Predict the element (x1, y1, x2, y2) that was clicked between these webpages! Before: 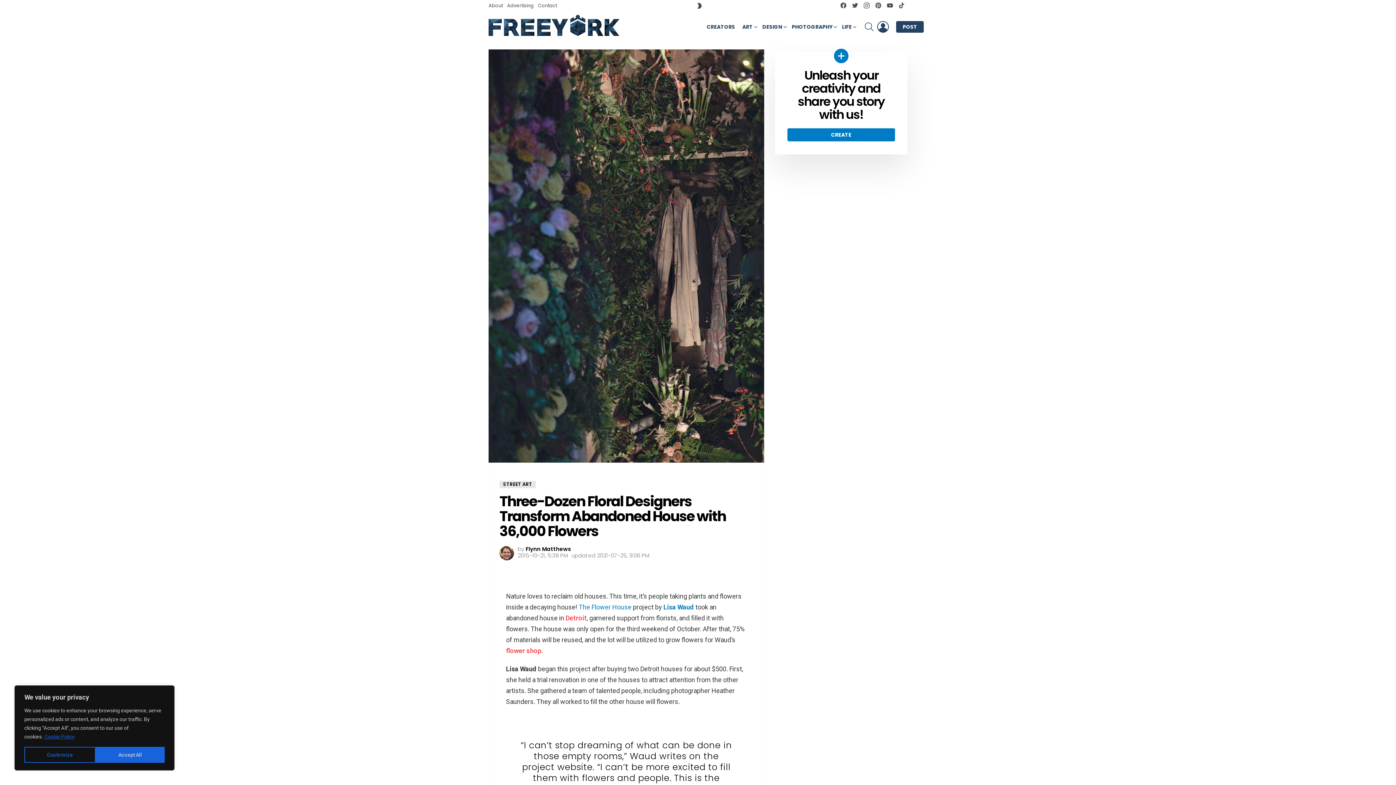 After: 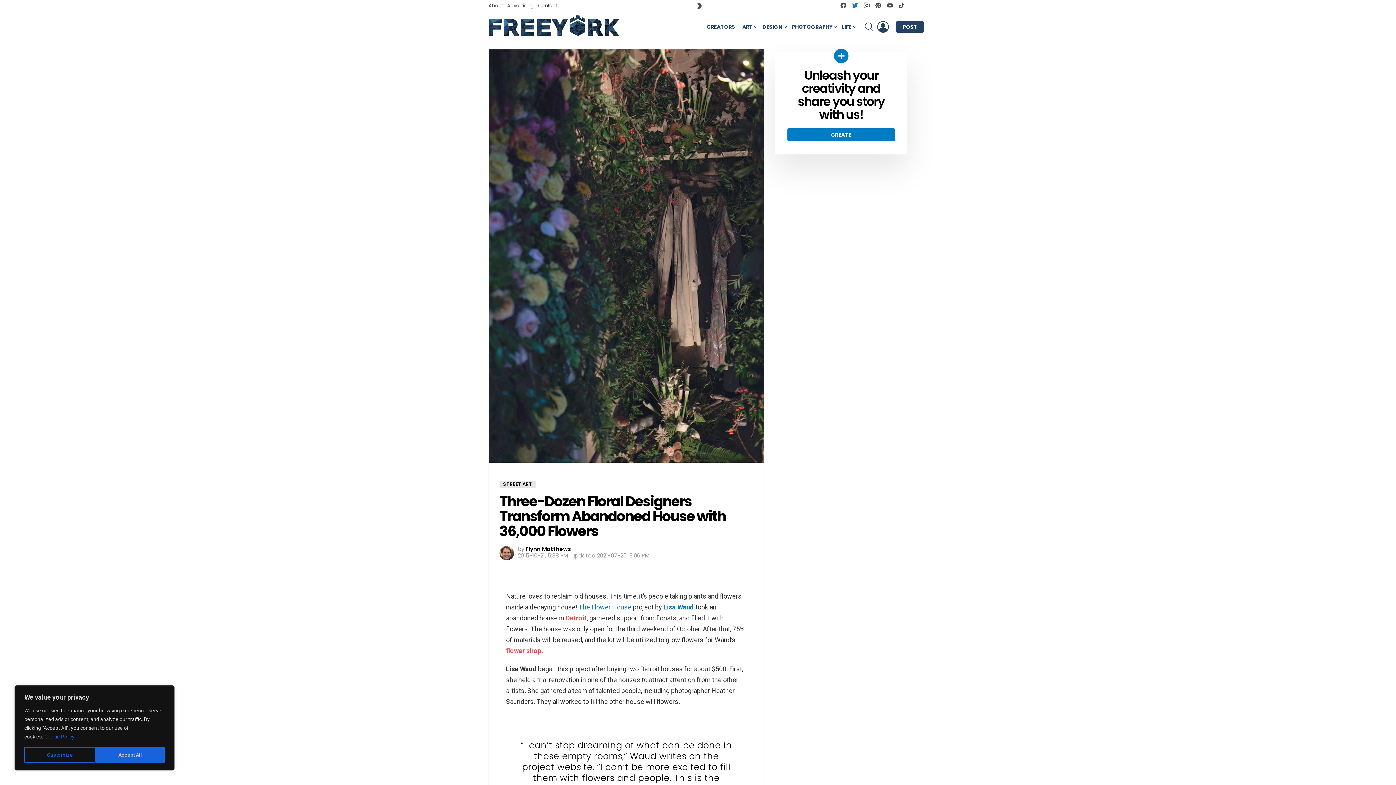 Action: bbox: (849, 1, 861, 10) label: twitter